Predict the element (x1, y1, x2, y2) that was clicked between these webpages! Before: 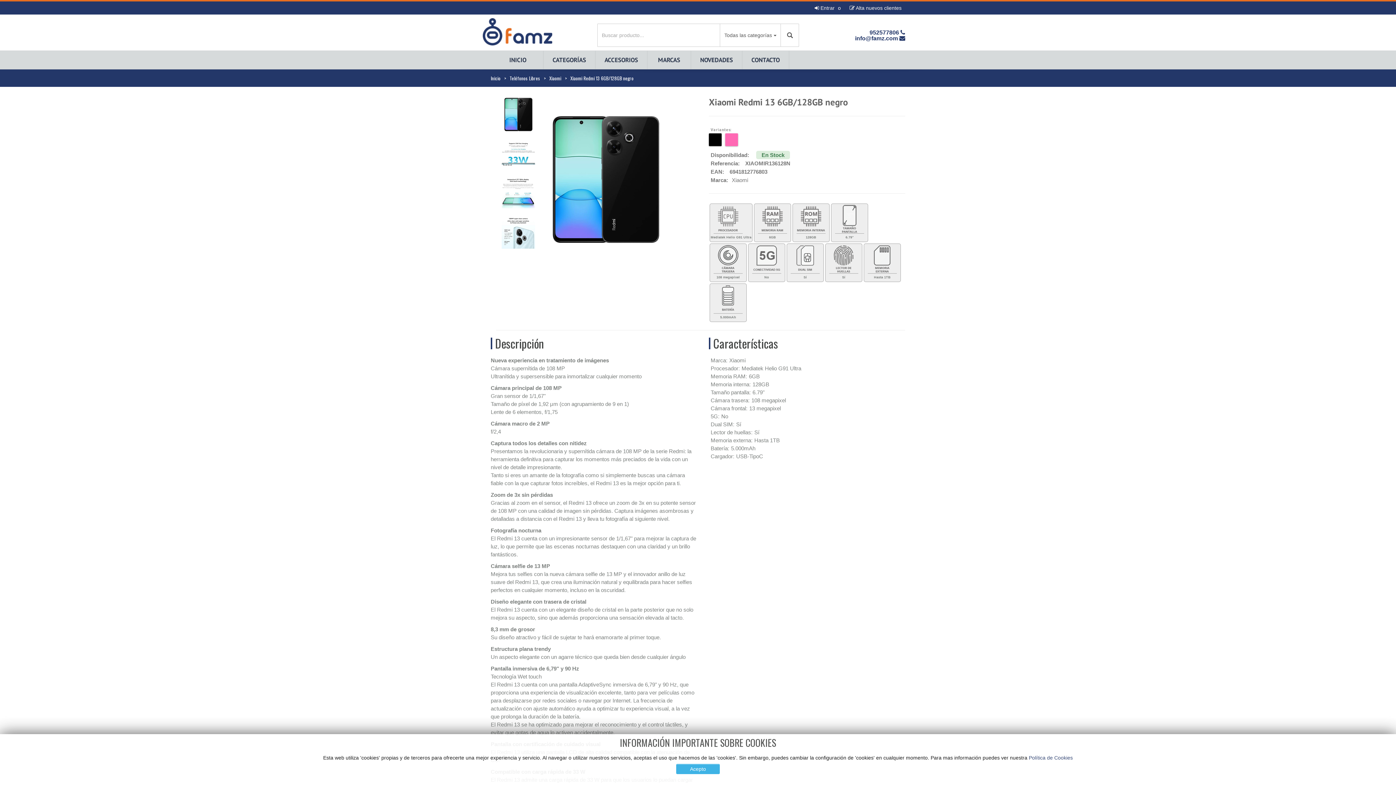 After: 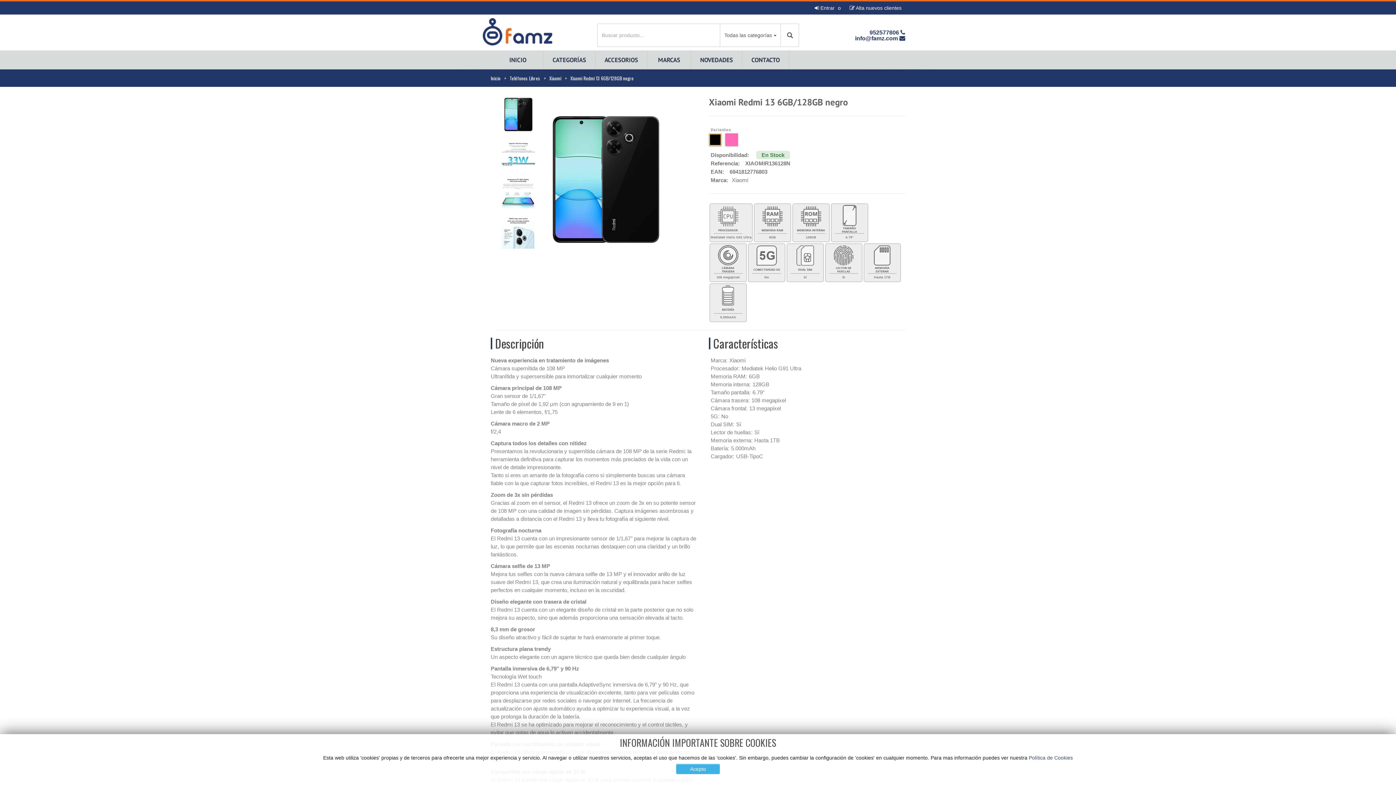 Action: bbox: (709, 133, 721, 146)